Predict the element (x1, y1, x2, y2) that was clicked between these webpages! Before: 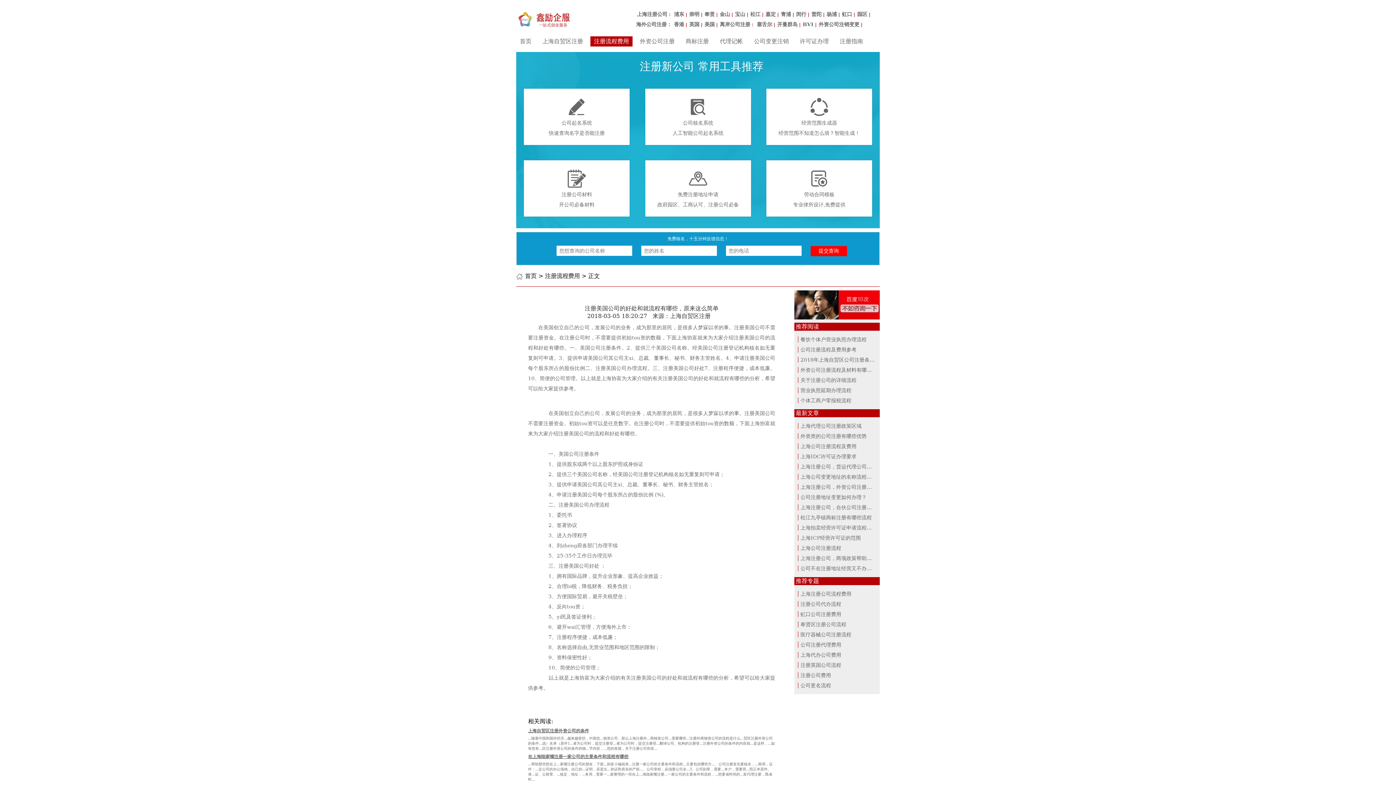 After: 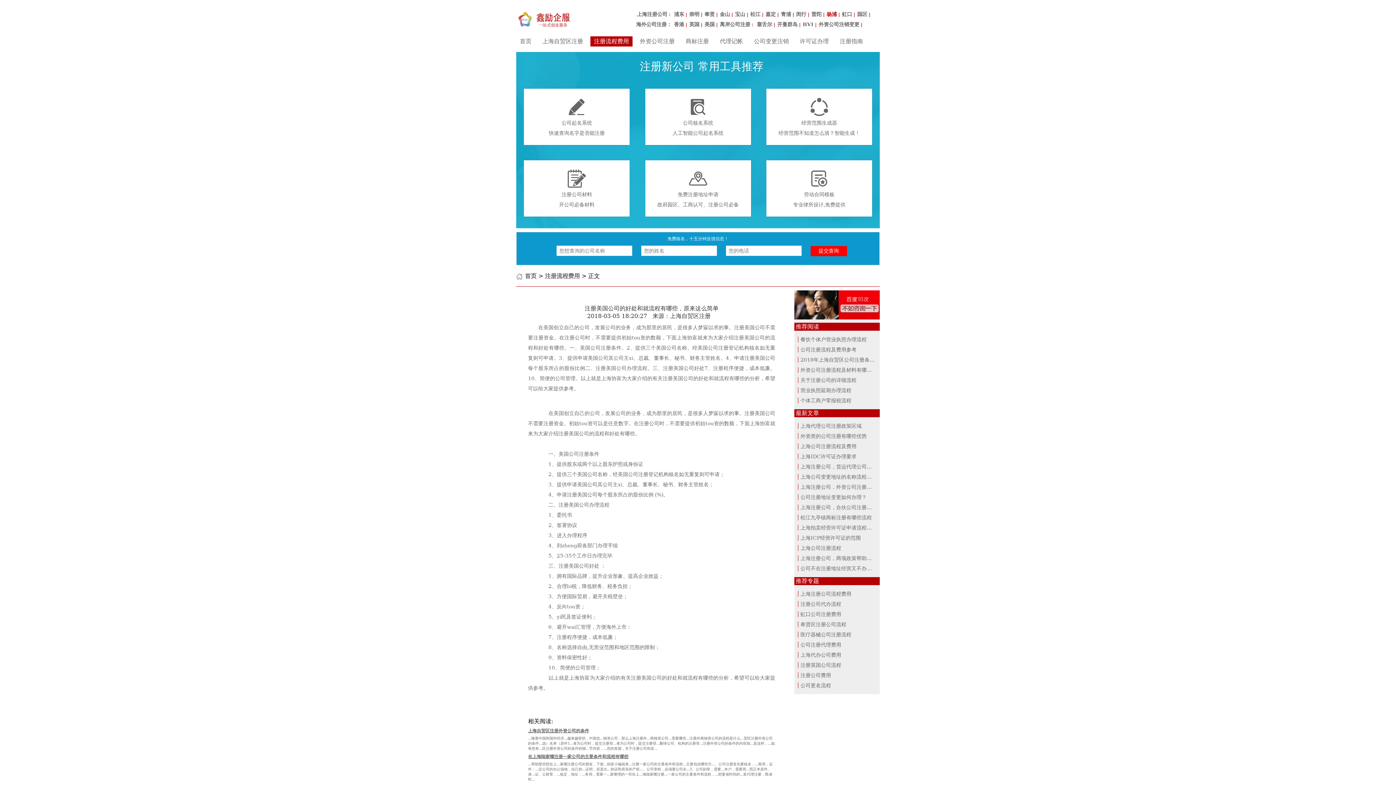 Action: bbox: (826, 11, 837, 17) label: 杨浦